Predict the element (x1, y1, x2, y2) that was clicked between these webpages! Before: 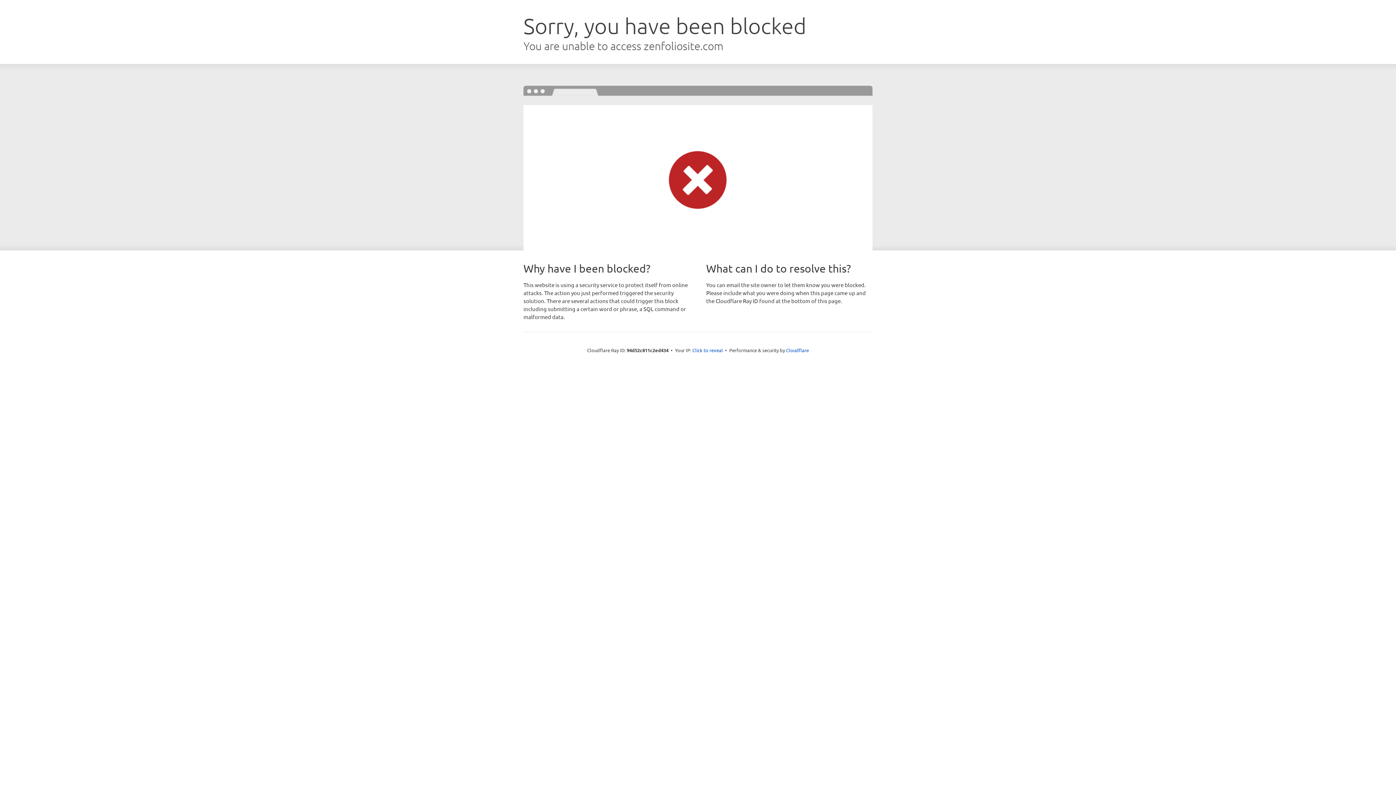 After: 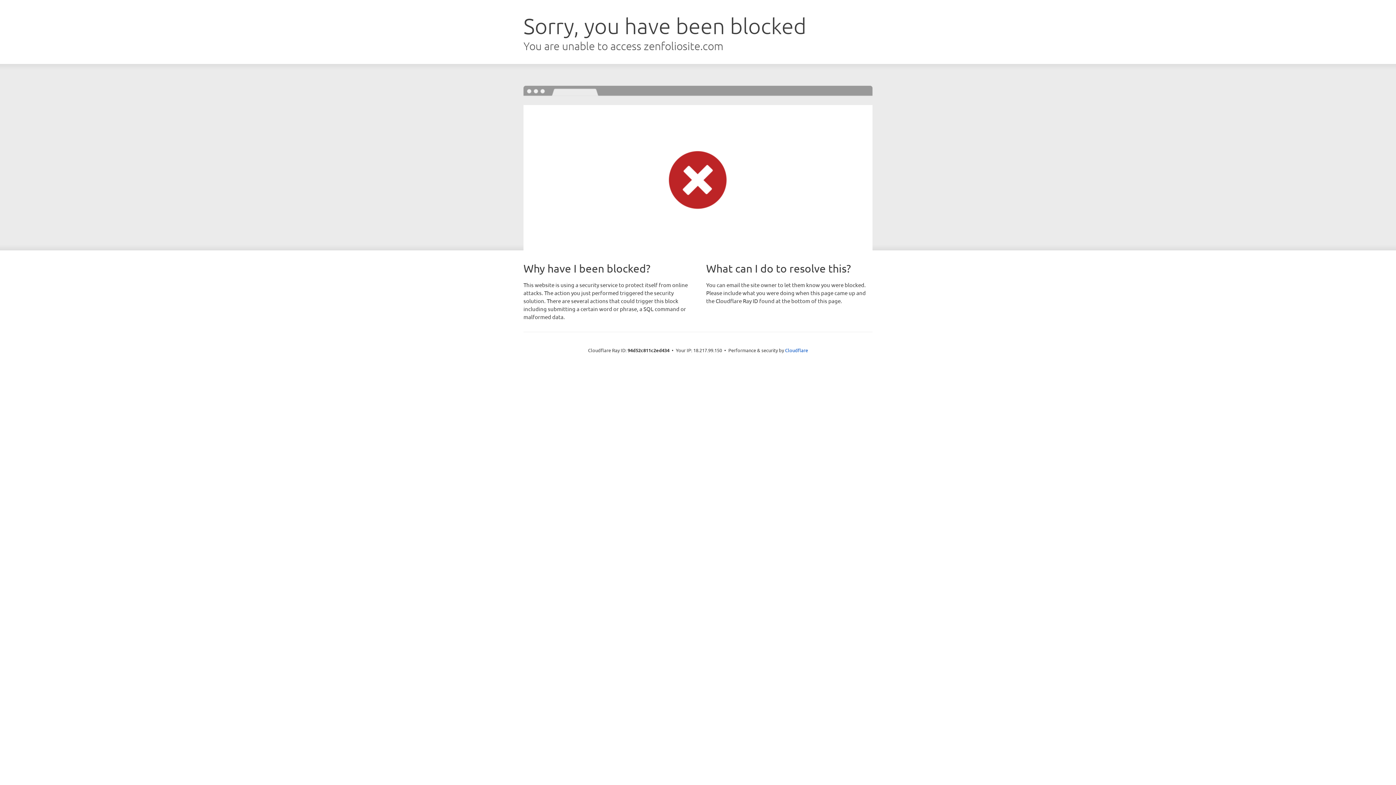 Action: label: Click to reveal bbox: (692, 346, 723, 353)